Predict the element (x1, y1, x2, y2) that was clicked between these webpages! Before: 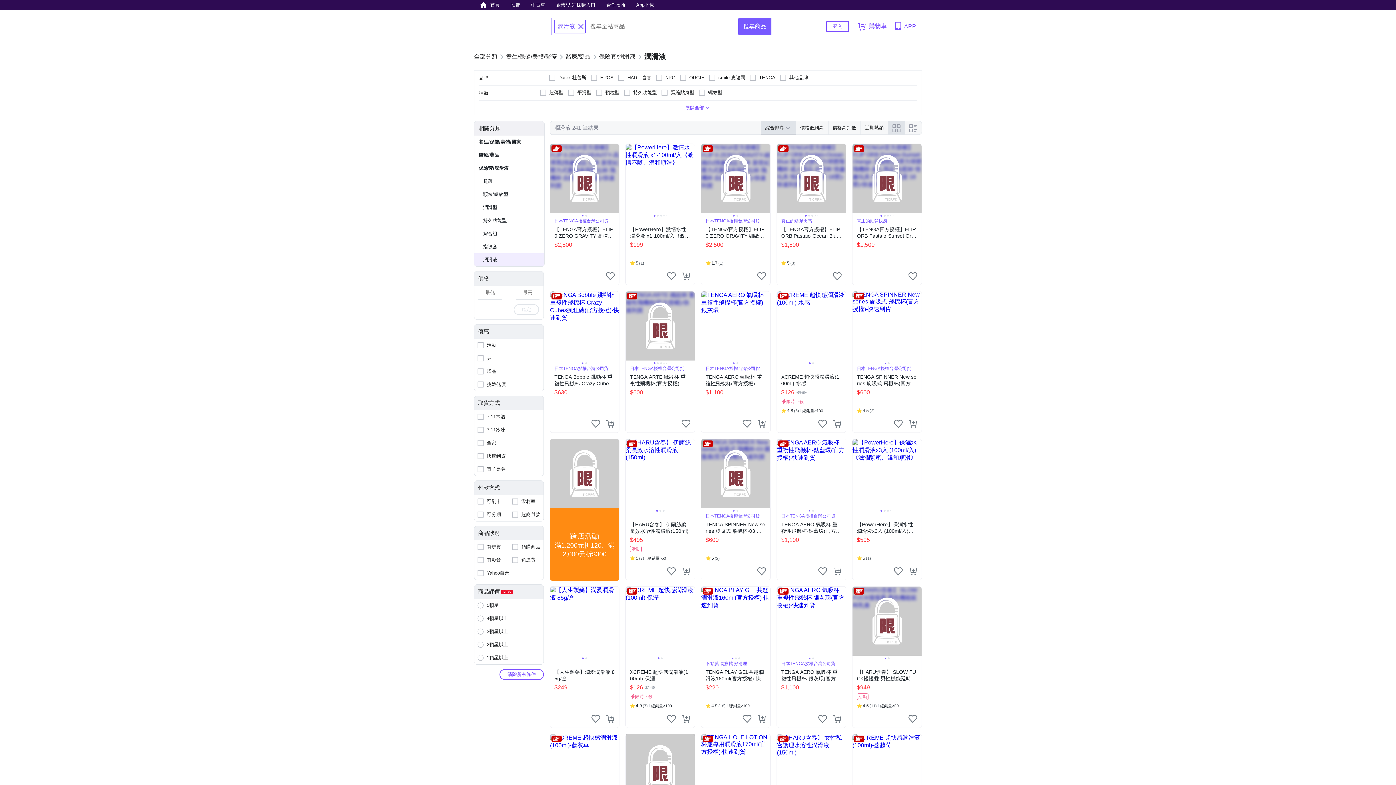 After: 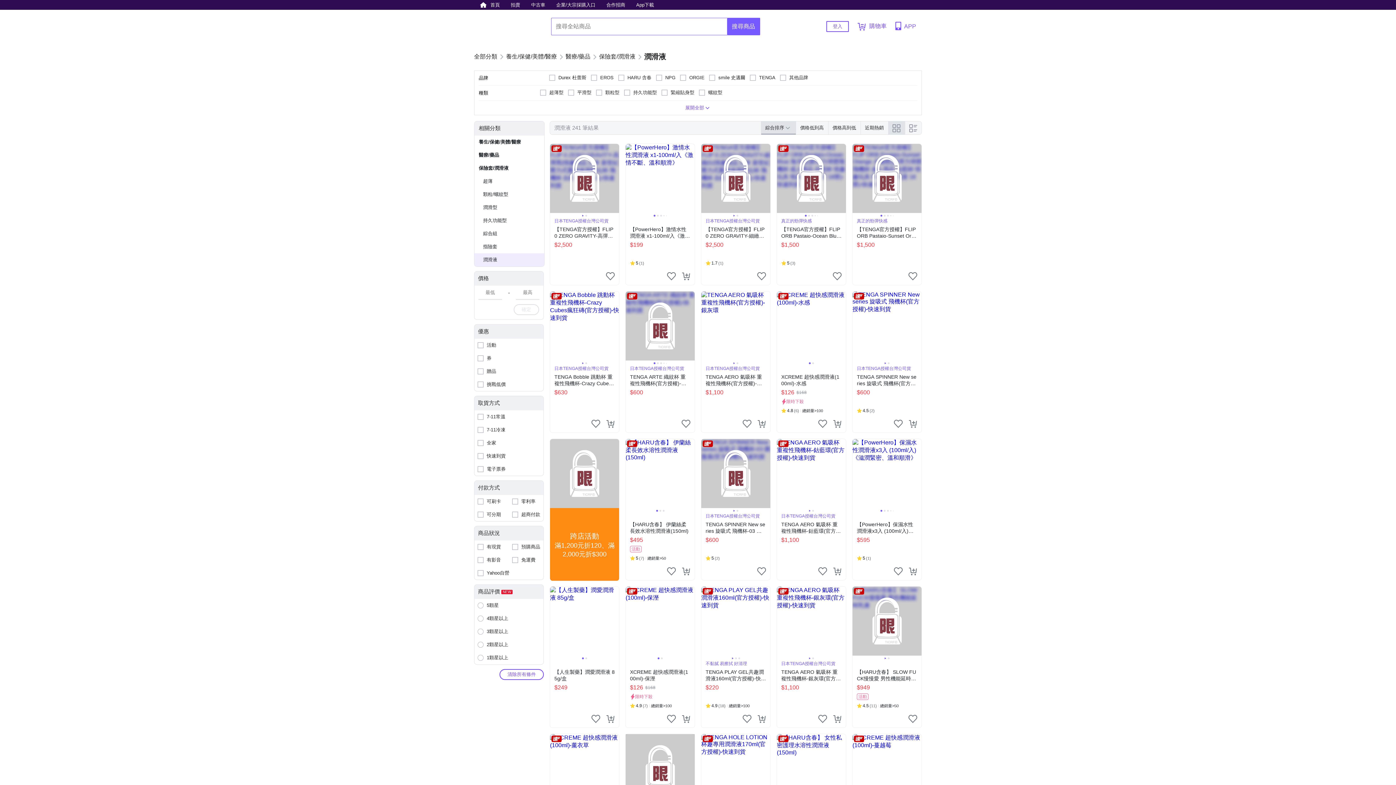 Action: label: 關閉搜尋條件 bbox: (576, 22, 585, 30)